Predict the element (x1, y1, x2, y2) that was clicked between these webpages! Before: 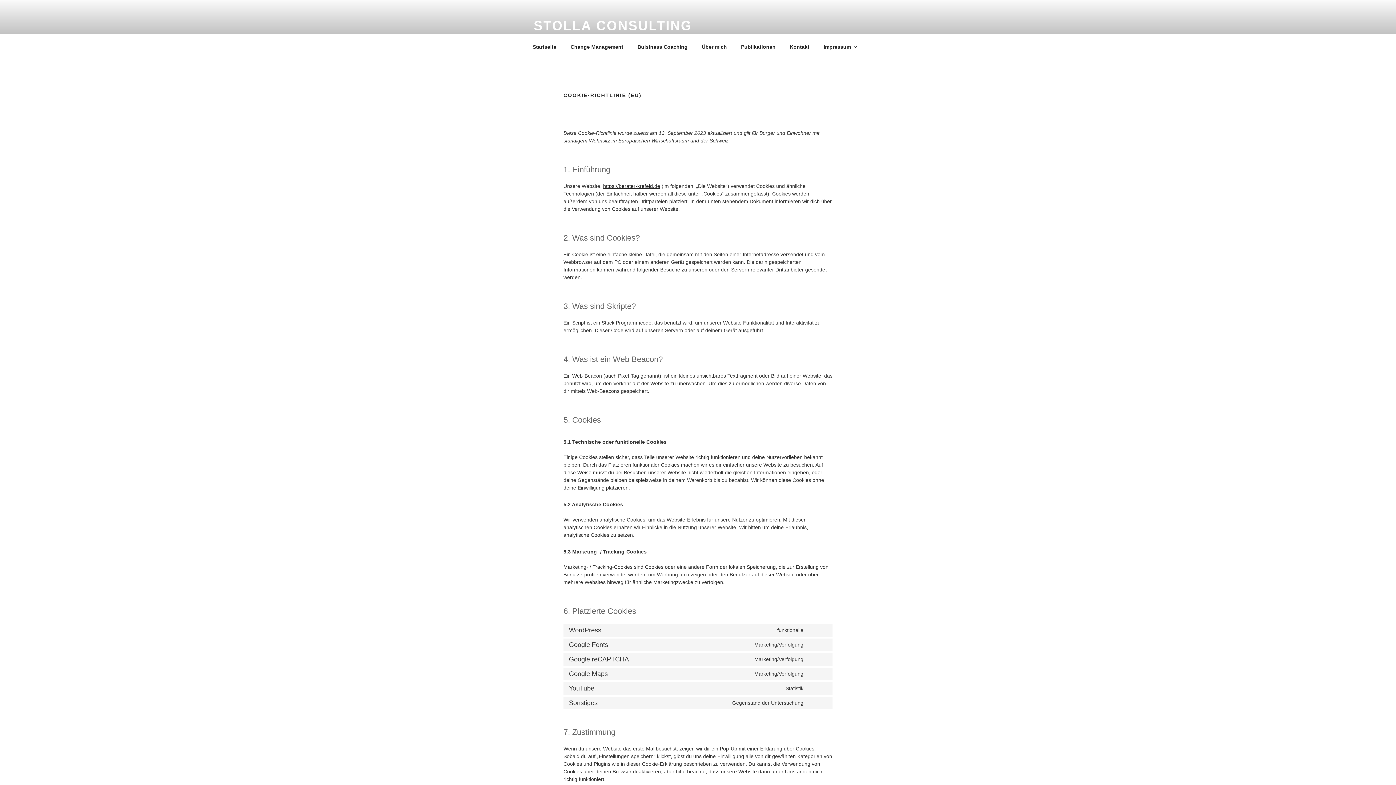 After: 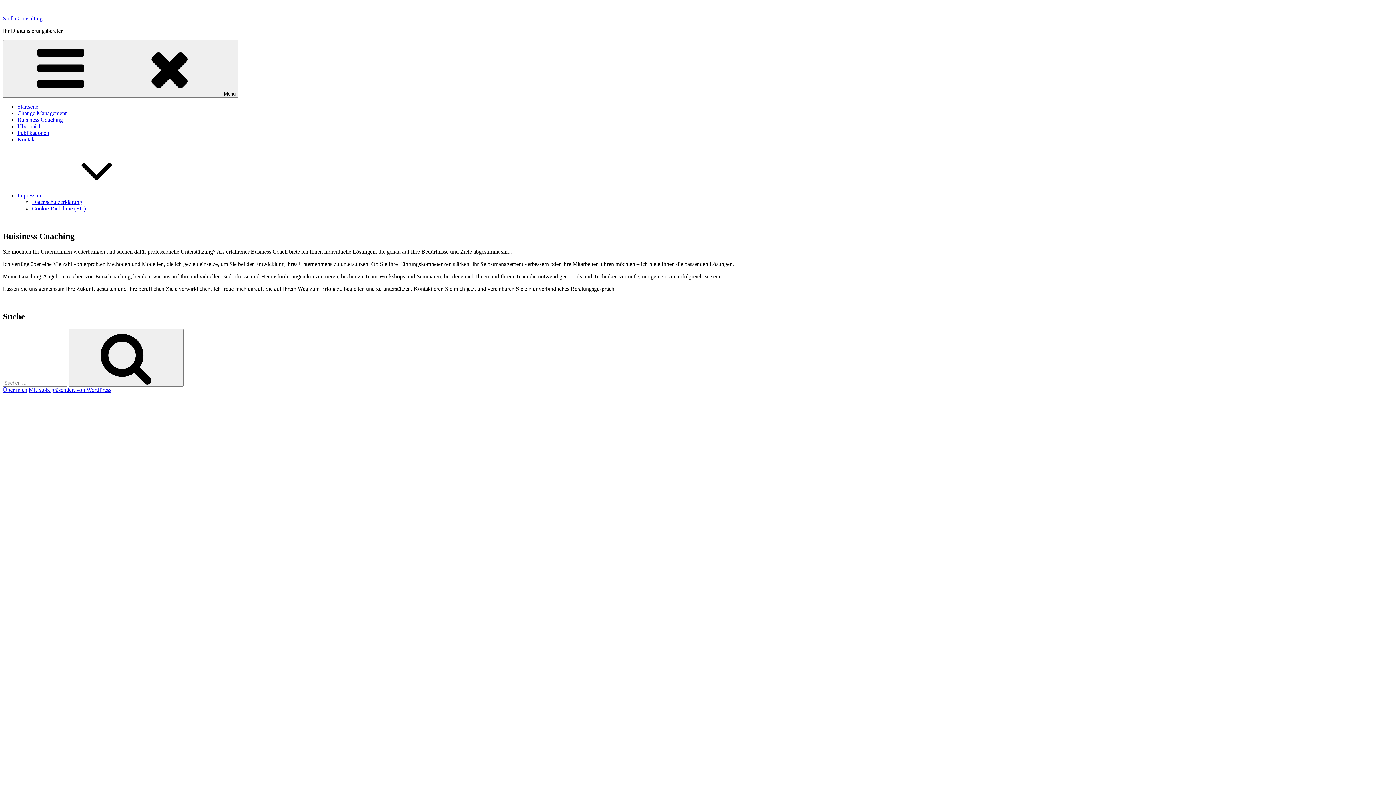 Action: bbox: (631, 38, 694, 55) label: Buisiness Coaching